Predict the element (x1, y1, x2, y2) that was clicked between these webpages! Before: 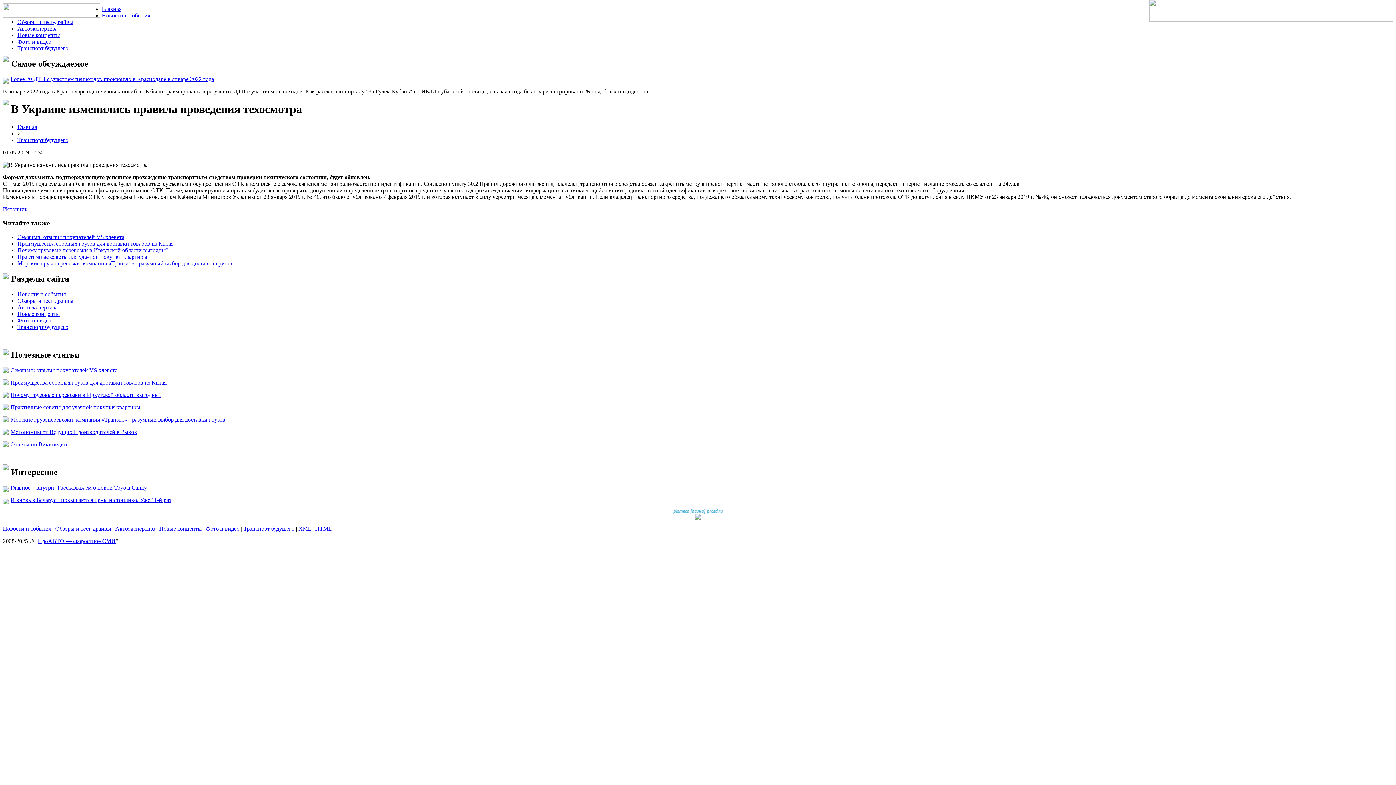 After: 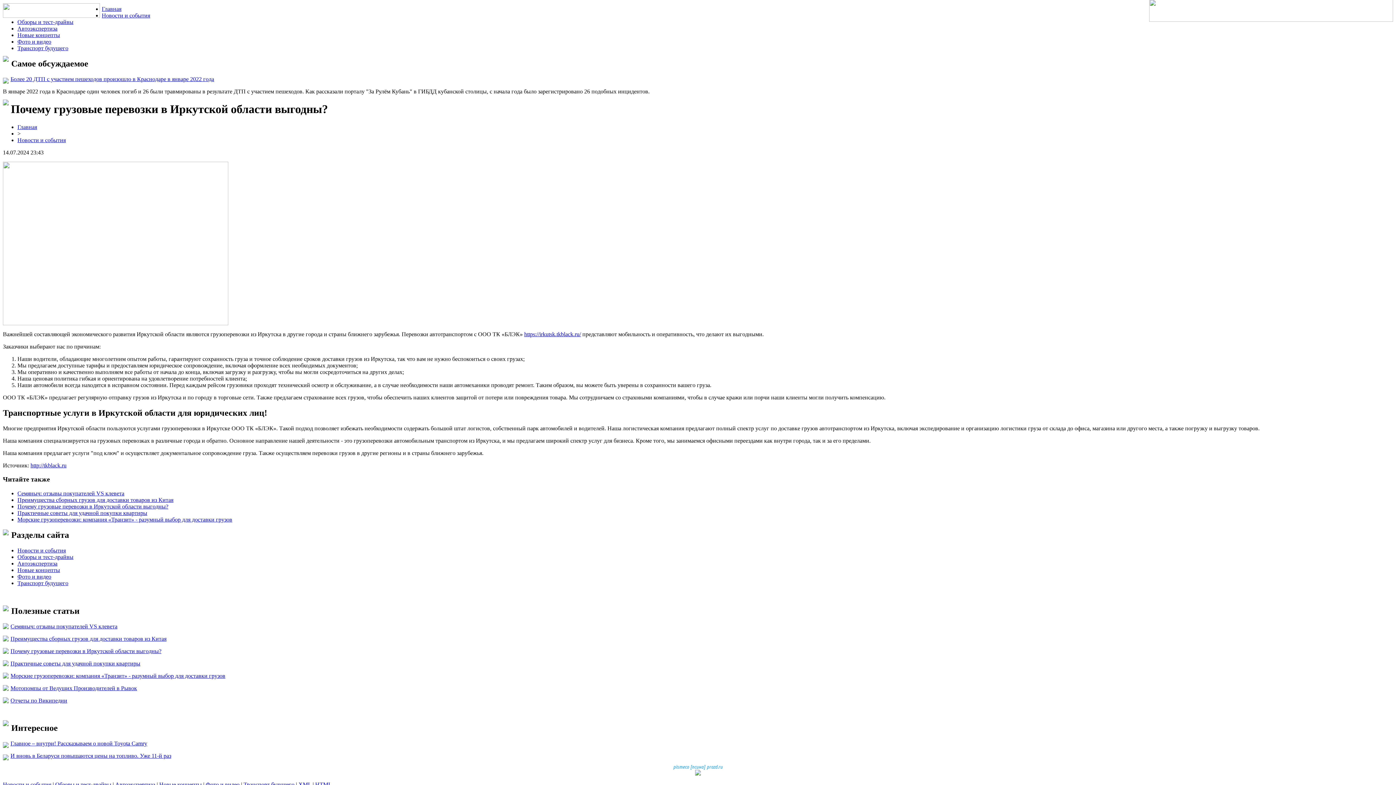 Action: label: Почему грузовые перевозки в Иркутской области выгодны? bbox: (17, 247, 168, 253)